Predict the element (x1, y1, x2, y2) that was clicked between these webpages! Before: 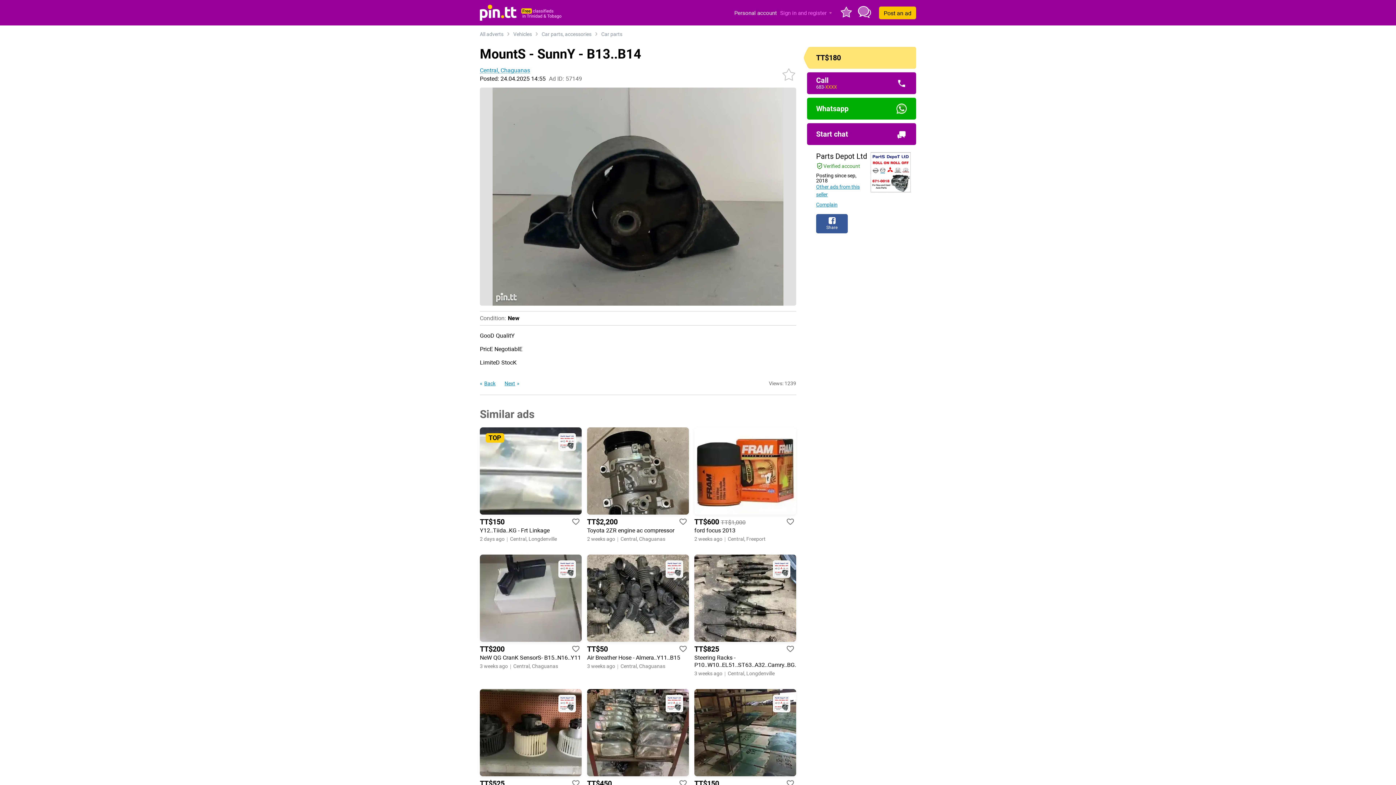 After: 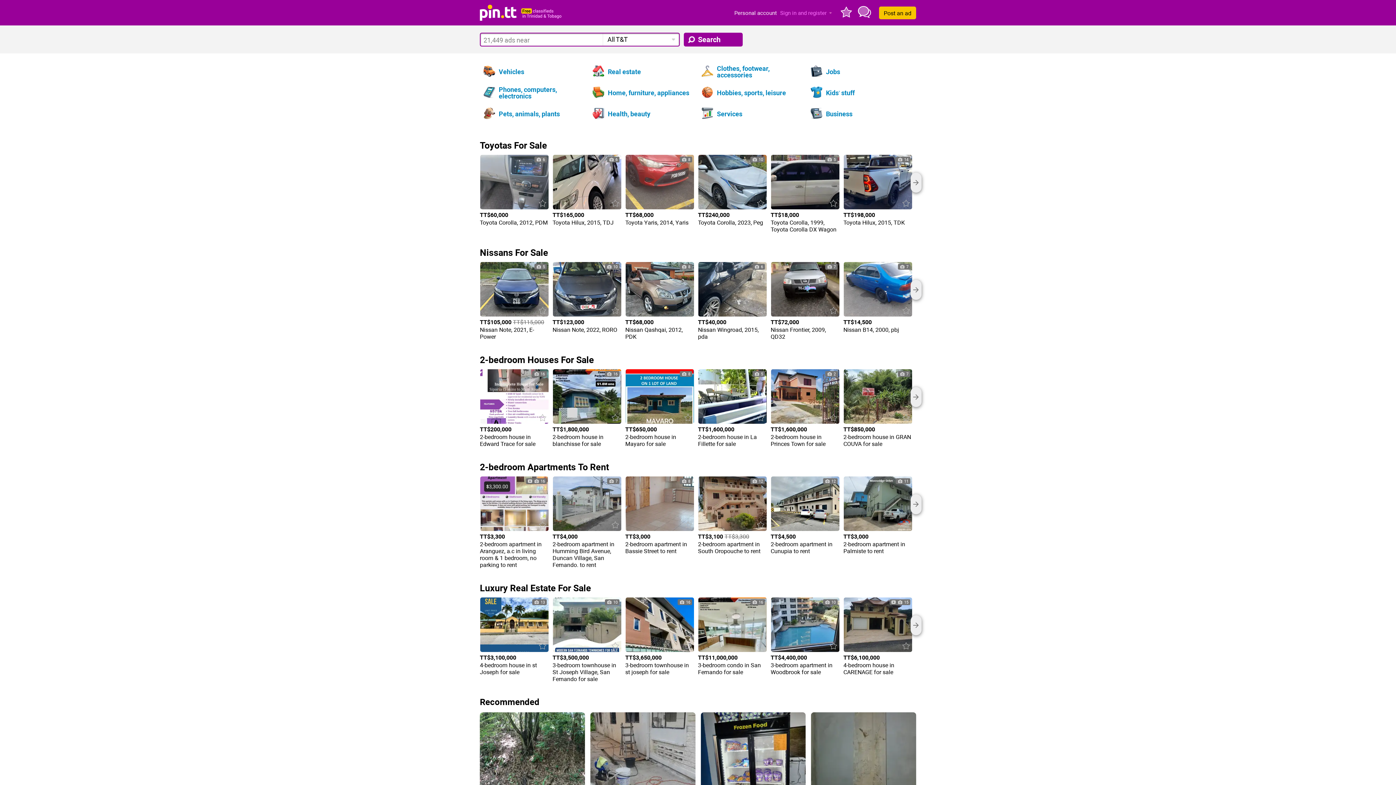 Action: bbox: (480, 4, 563, 20)